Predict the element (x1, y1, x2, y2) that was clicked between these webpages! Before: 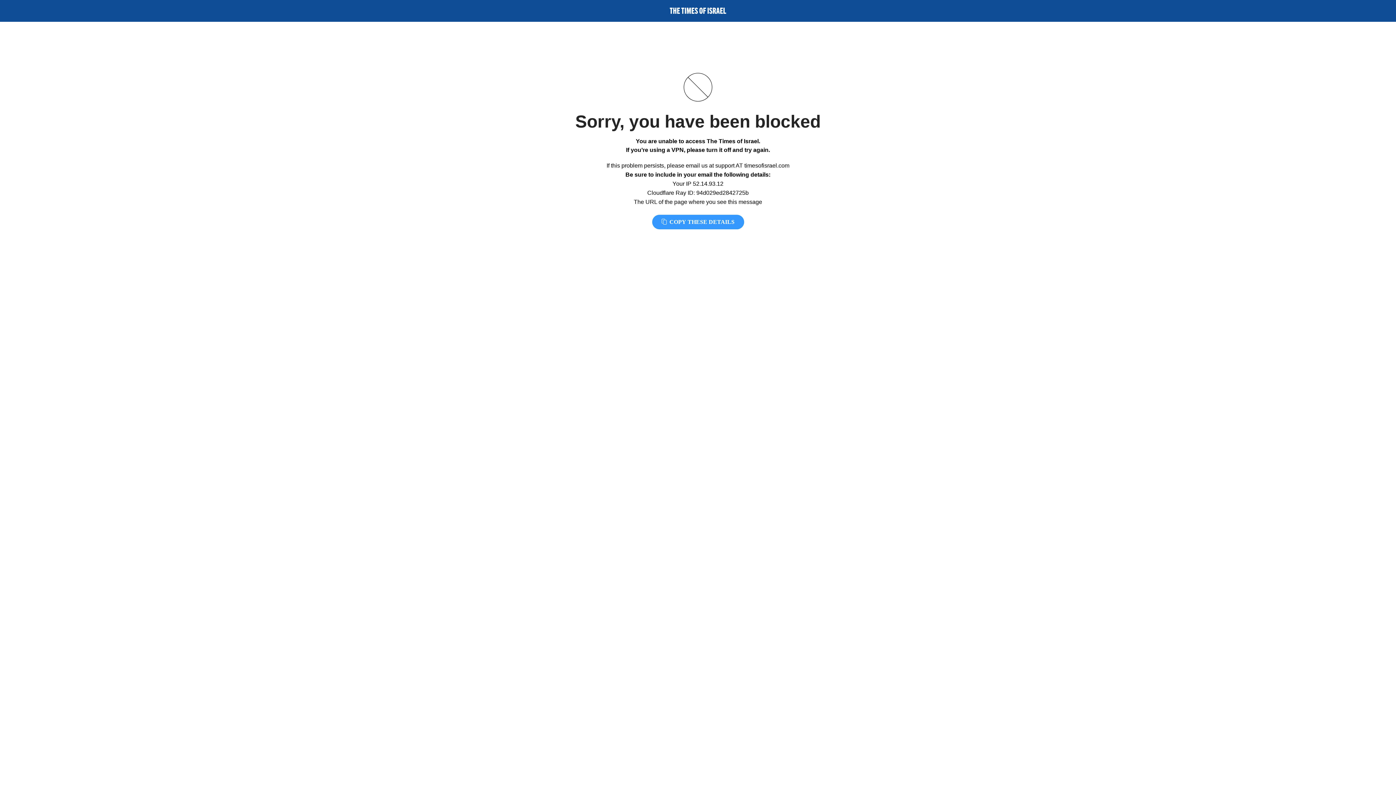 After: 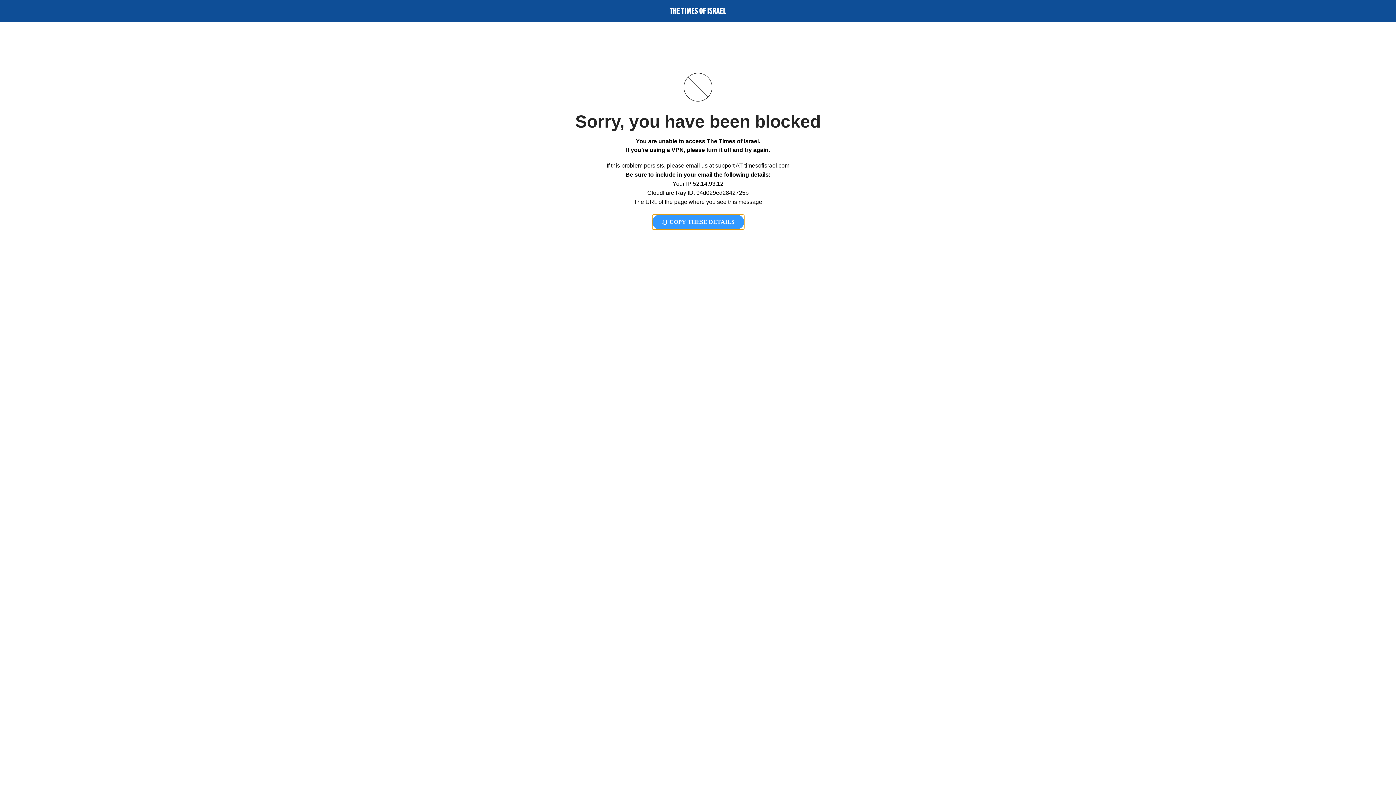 Action: label:  COPY THESE DETAILS bbox: (652, 214, 744, 229)